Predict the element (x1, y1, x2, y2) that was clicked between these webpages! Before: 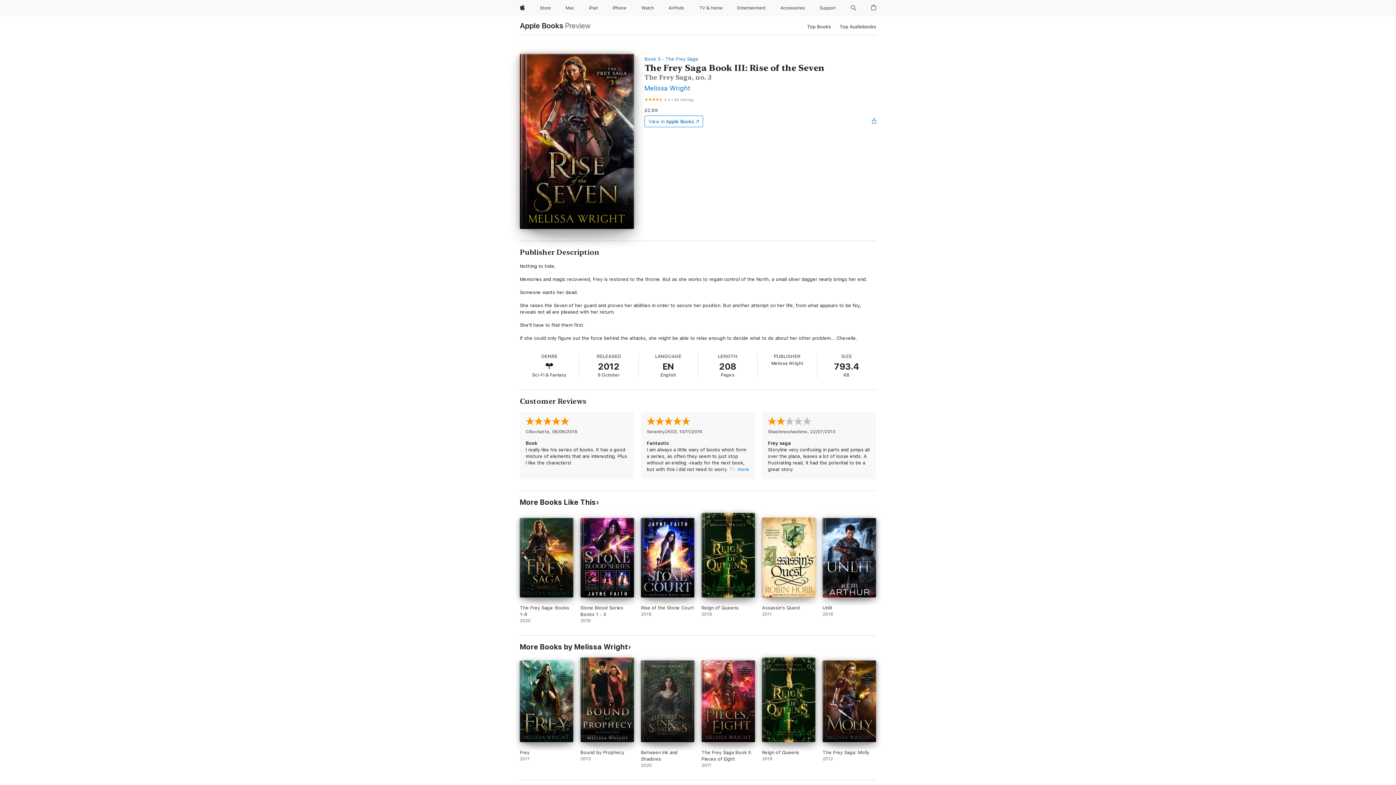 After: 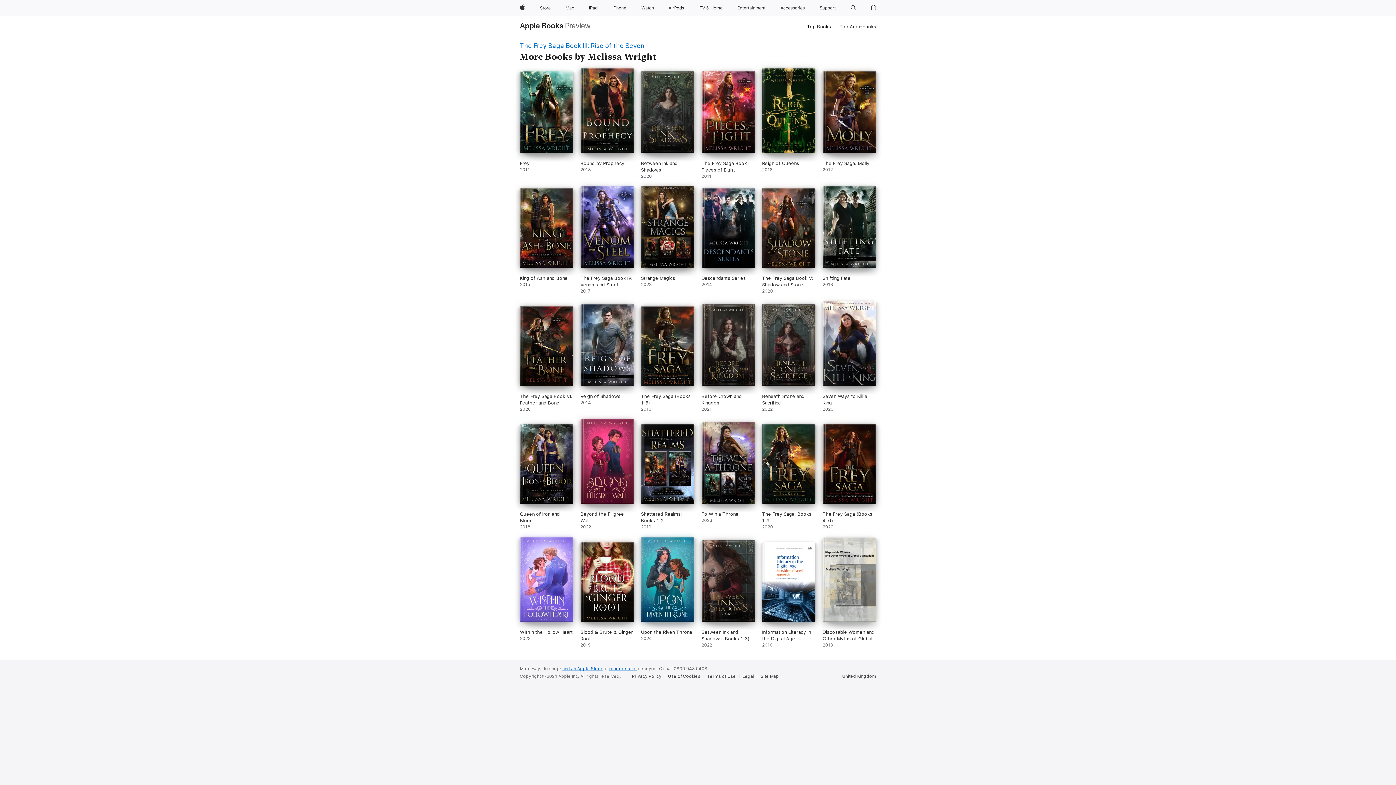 Action: bbox: (520, 642, 631, 651) label: More Books by Melissa Wright